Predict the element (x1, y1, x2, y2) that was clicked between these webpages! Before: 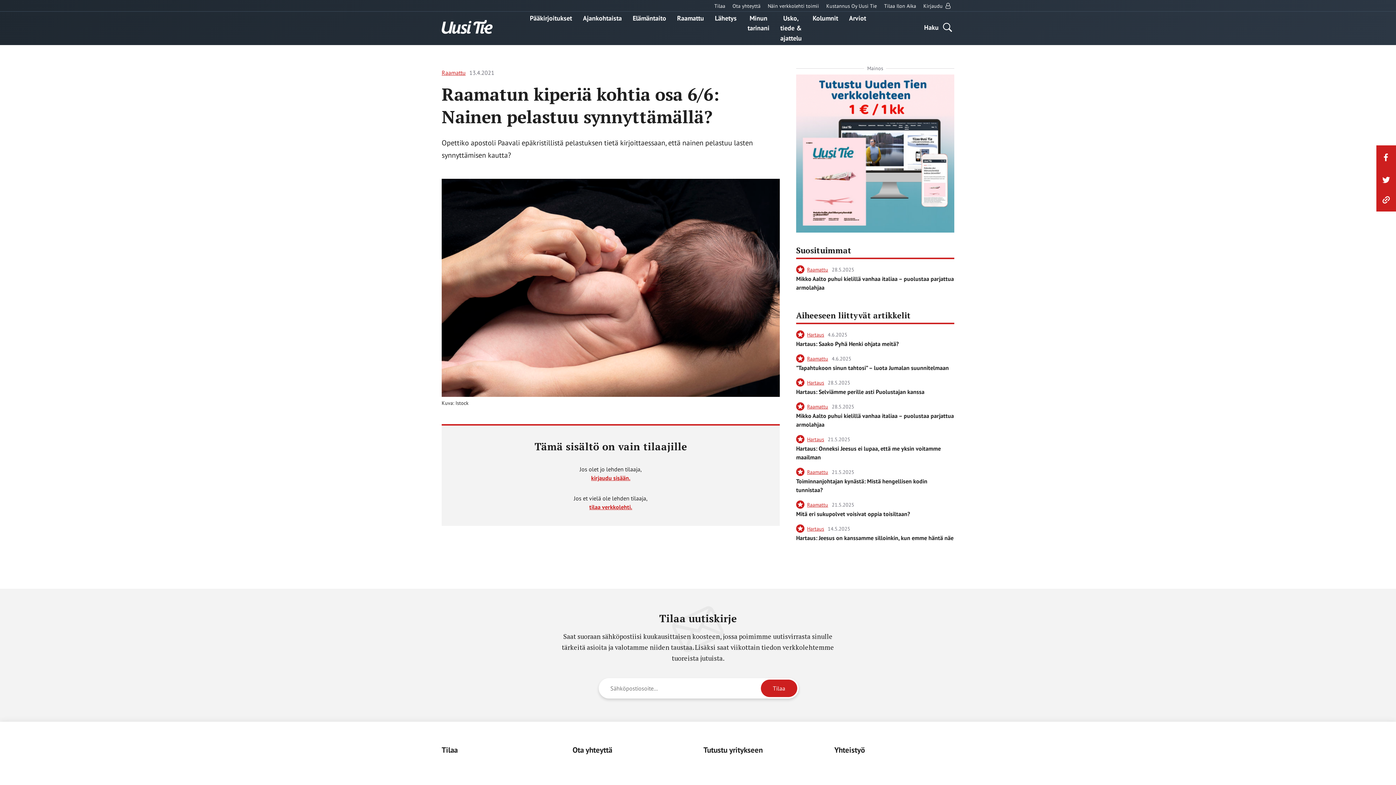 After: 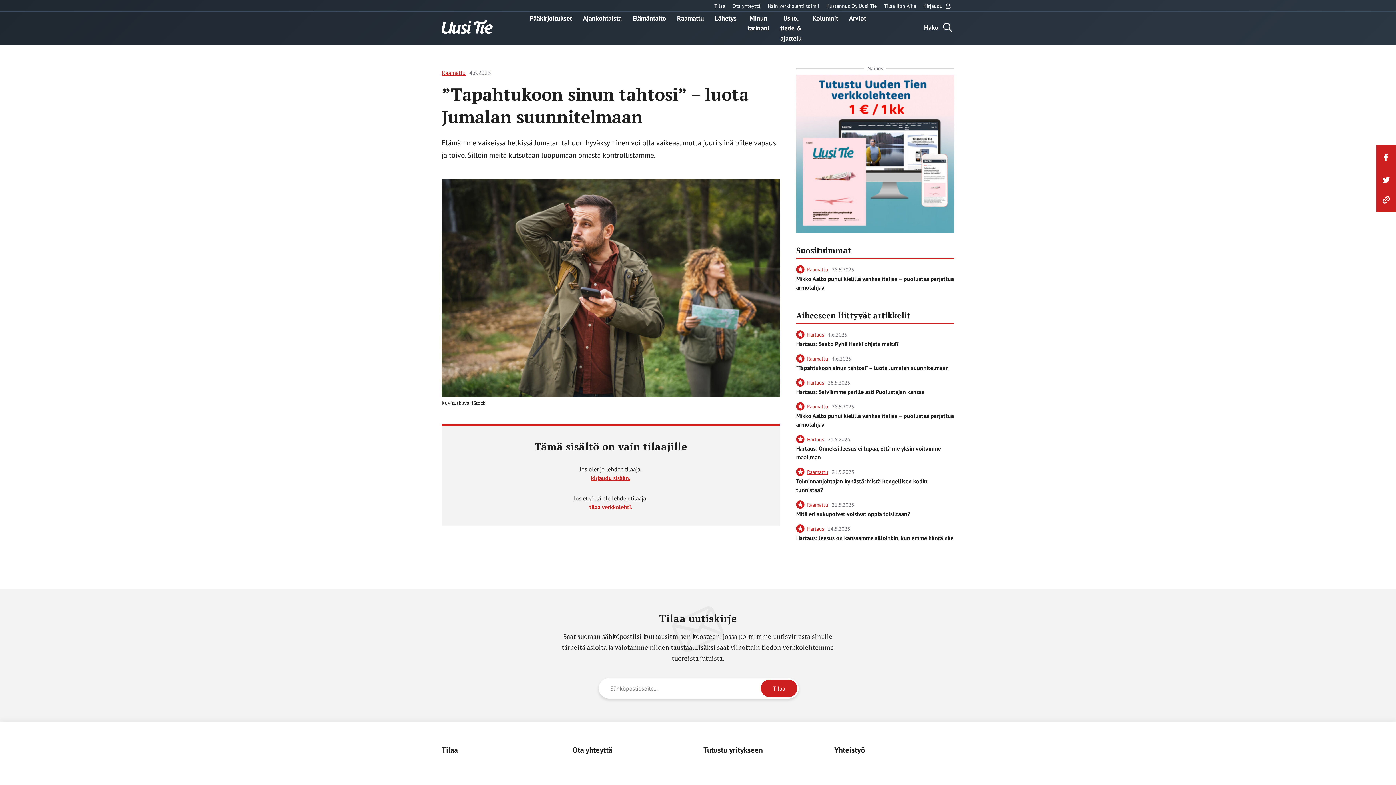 Action: label: ”Tapahtukoon sinun tahtosi” – luota Jumalan suunnitelmaan bbox: (796, 364, 949, 371)